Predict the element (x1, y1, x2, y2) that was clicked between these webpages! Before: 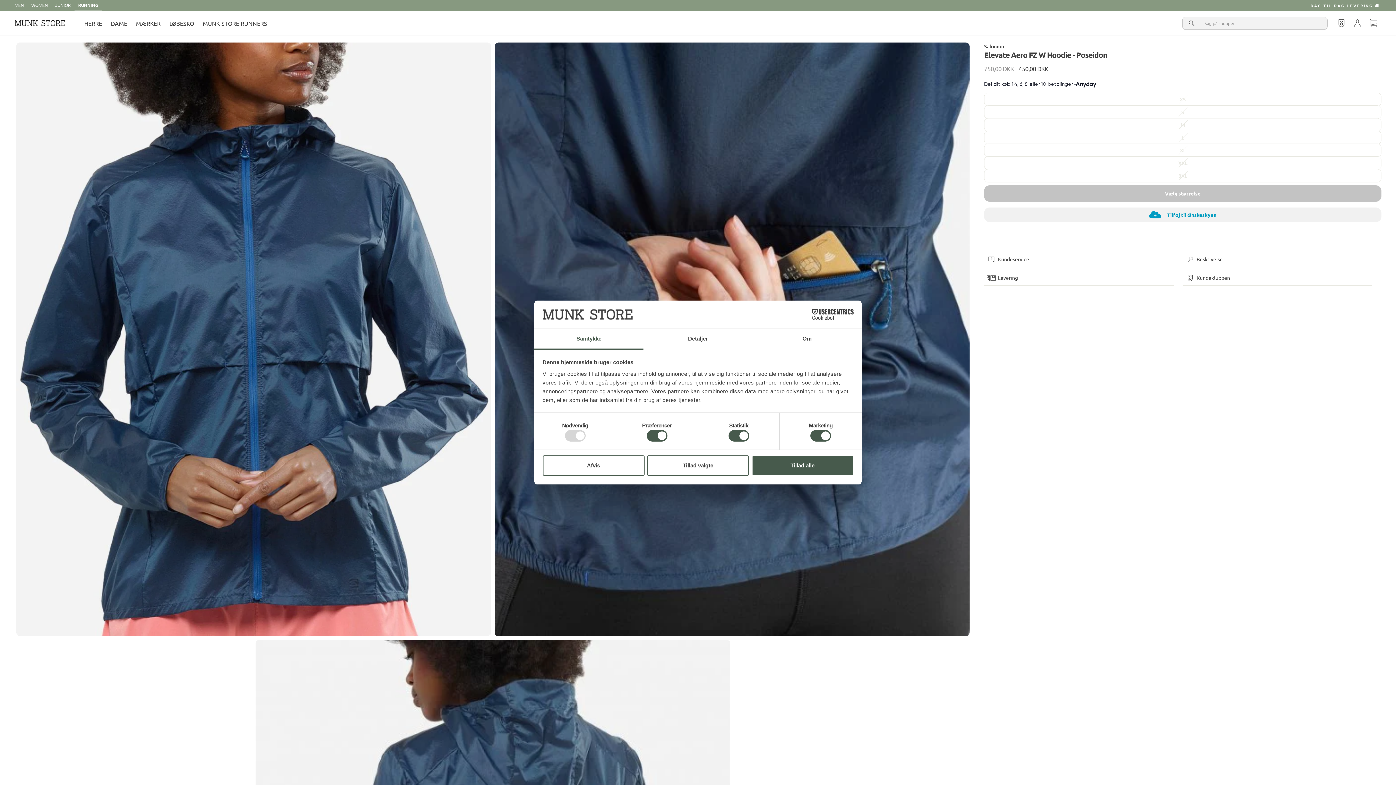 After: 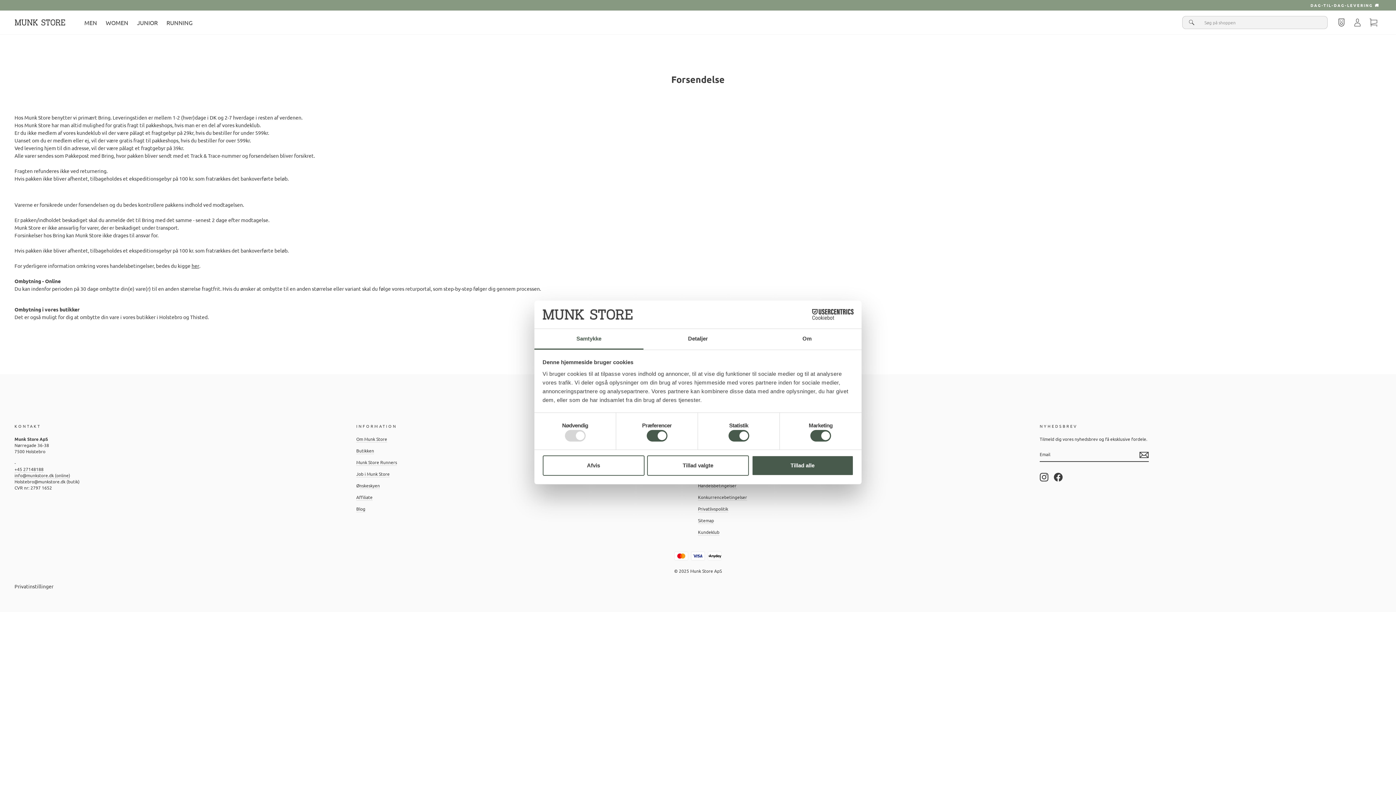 Action: label: DAG-TIL-DAG-LEVERING 🚚 bbox: (1310, 2, 1380, 8)